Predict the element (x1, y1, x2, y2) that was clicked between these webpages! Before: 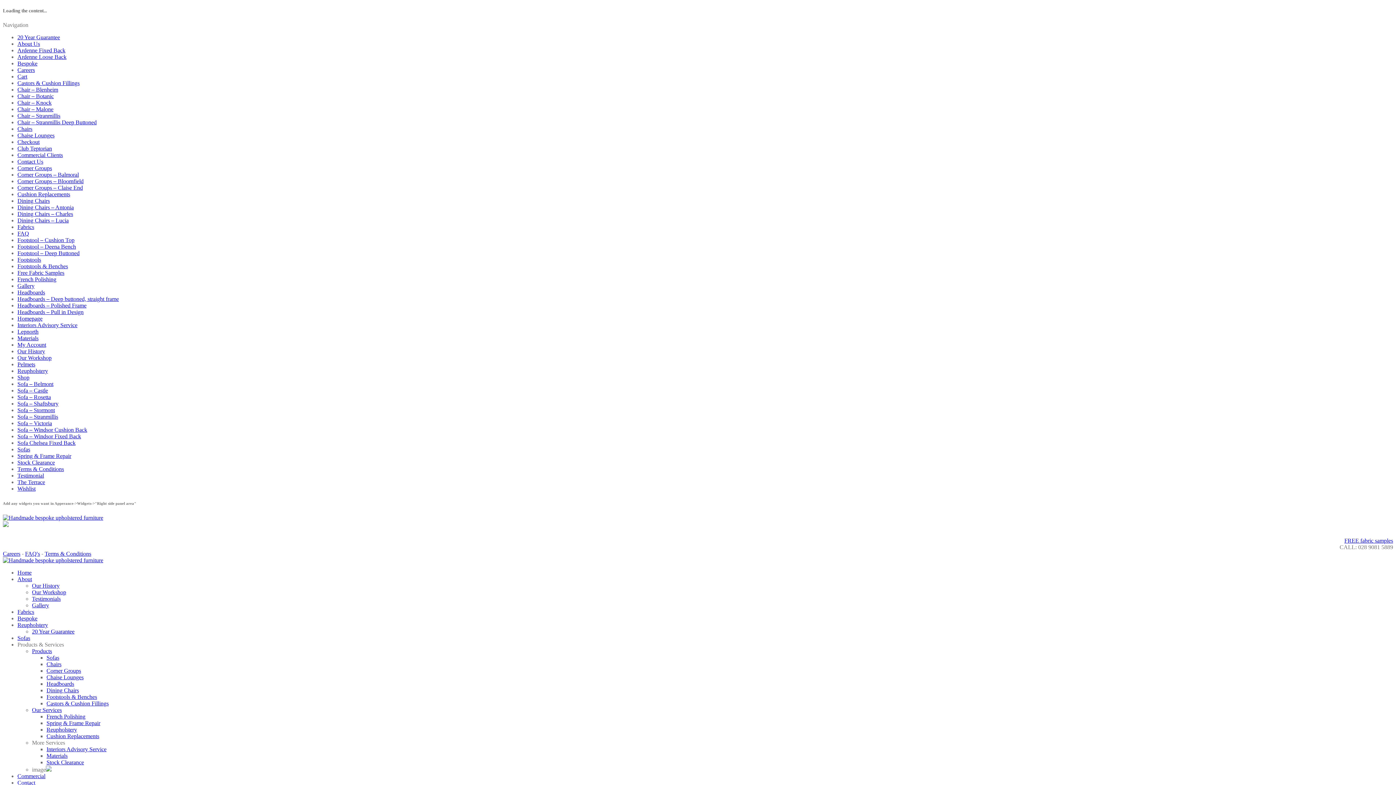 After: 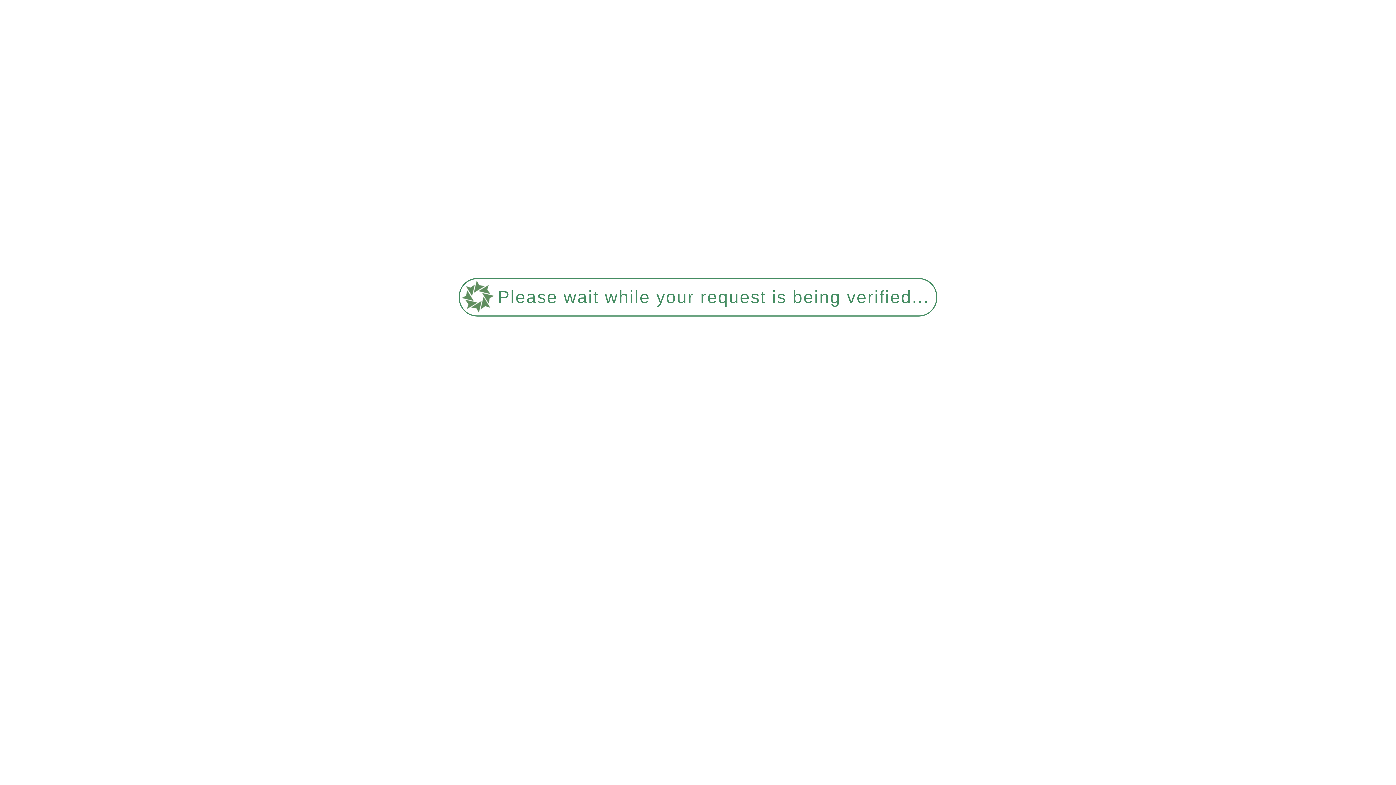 Action: label: Sofa – Castle bbox: (17, 387, 48, 393)